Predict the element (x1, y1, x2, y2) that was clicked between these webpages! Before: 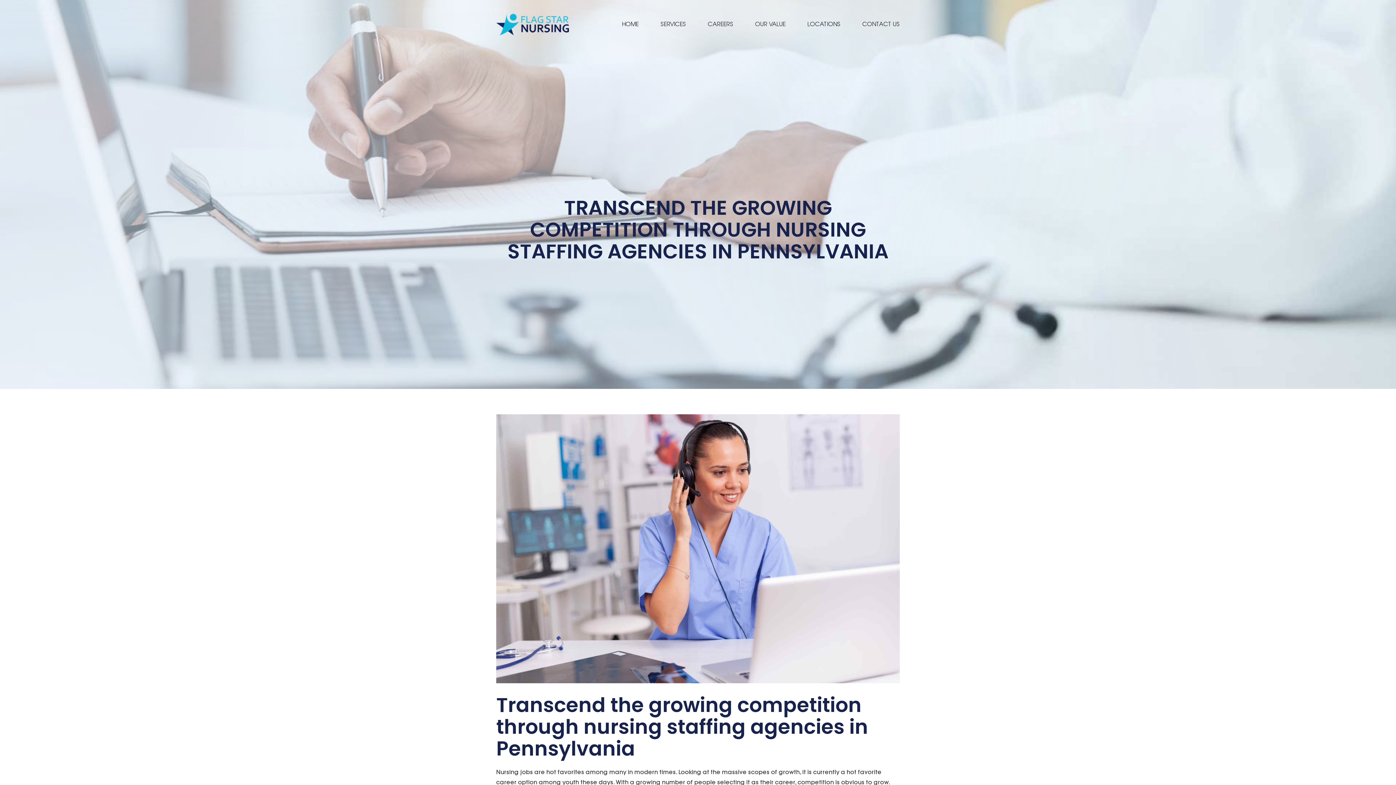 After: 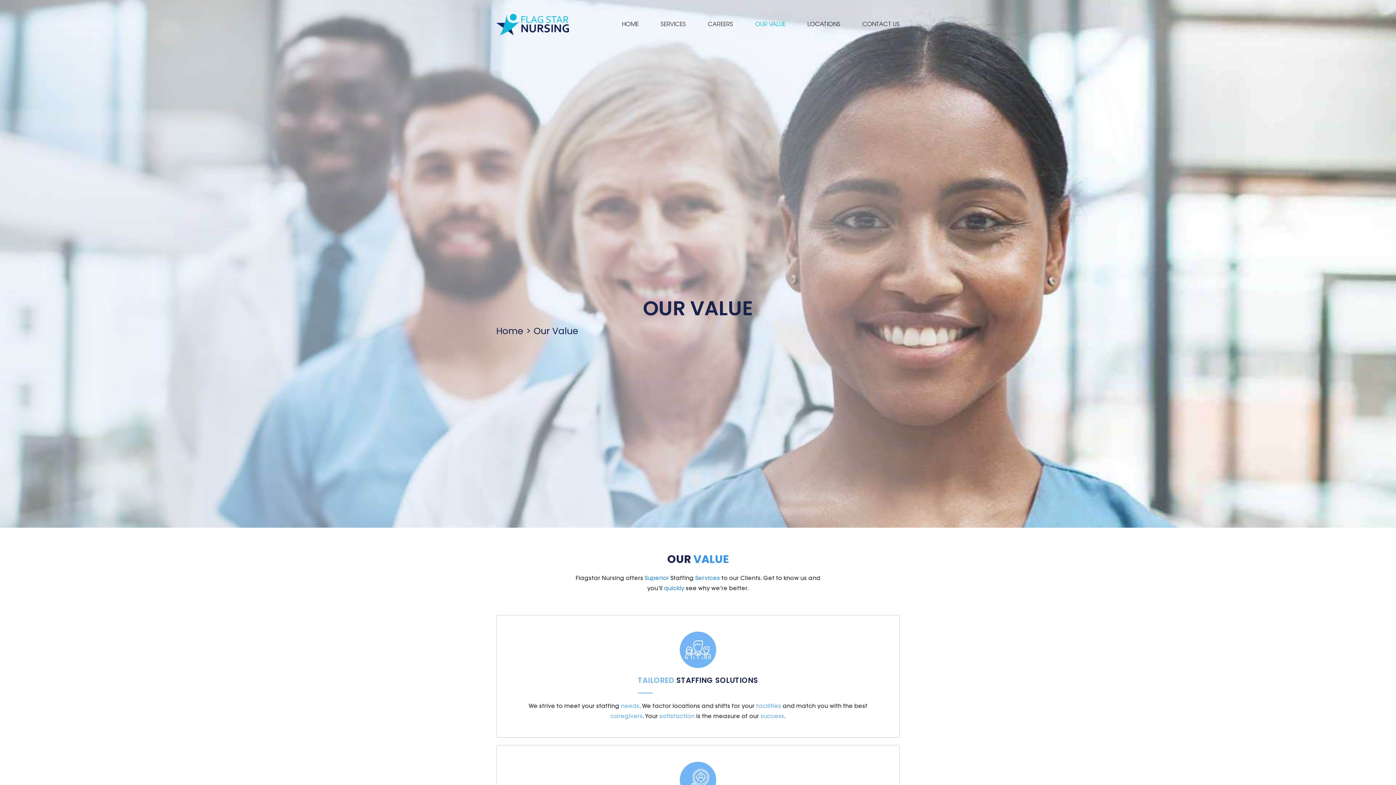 Action: label: OUR VALUE bbox: (755, 20, 785, 27)